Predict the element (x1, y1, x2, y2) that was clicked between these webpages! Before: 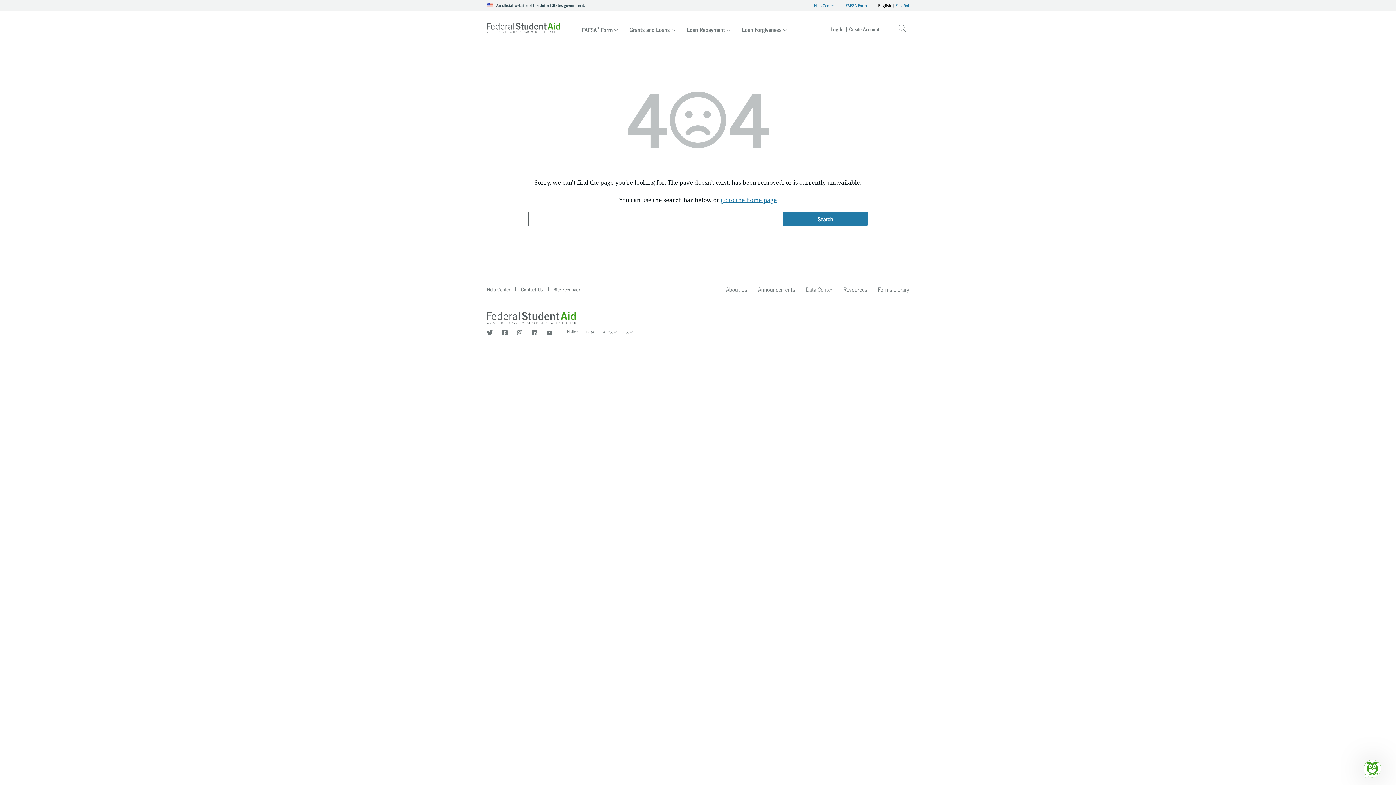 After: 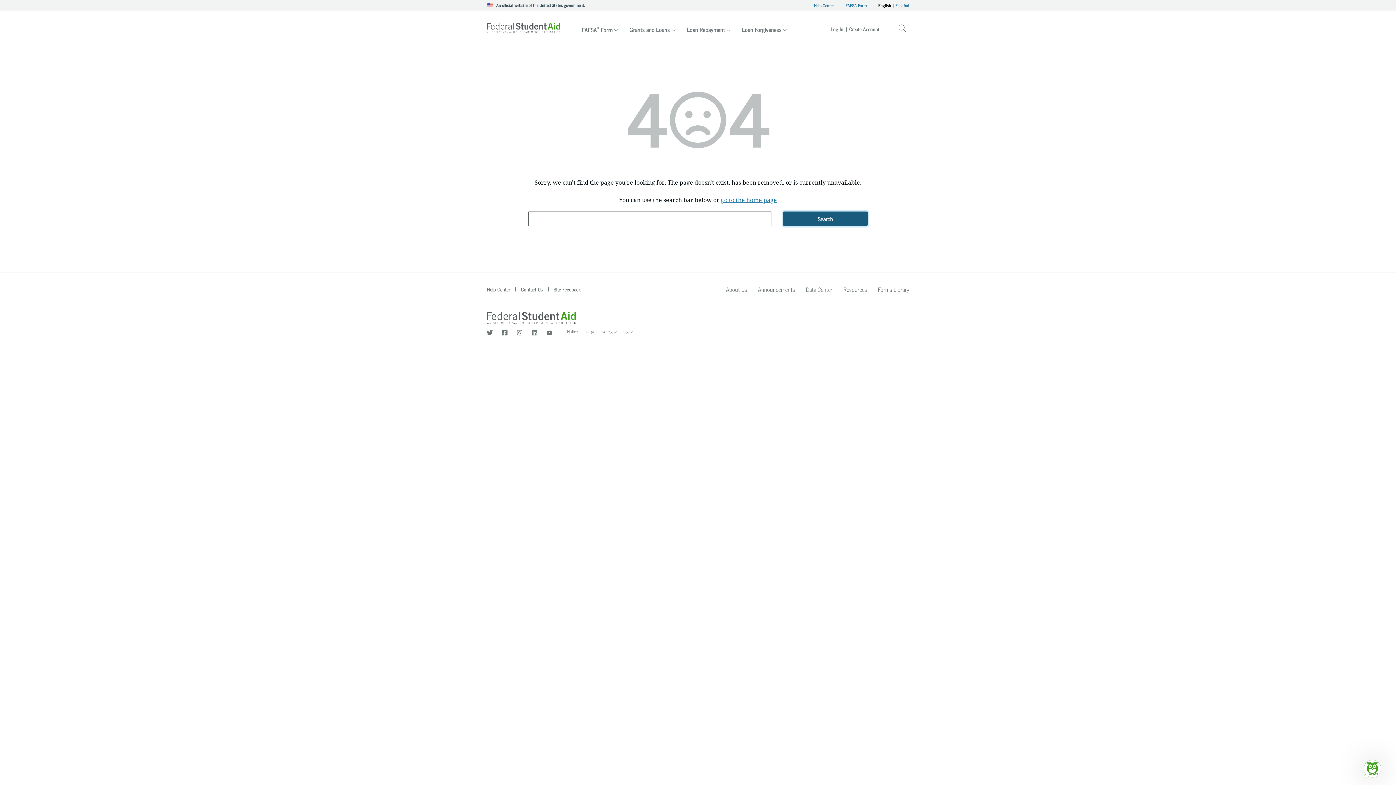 Action: bbox: (783, 211, 868, 226) label: Search